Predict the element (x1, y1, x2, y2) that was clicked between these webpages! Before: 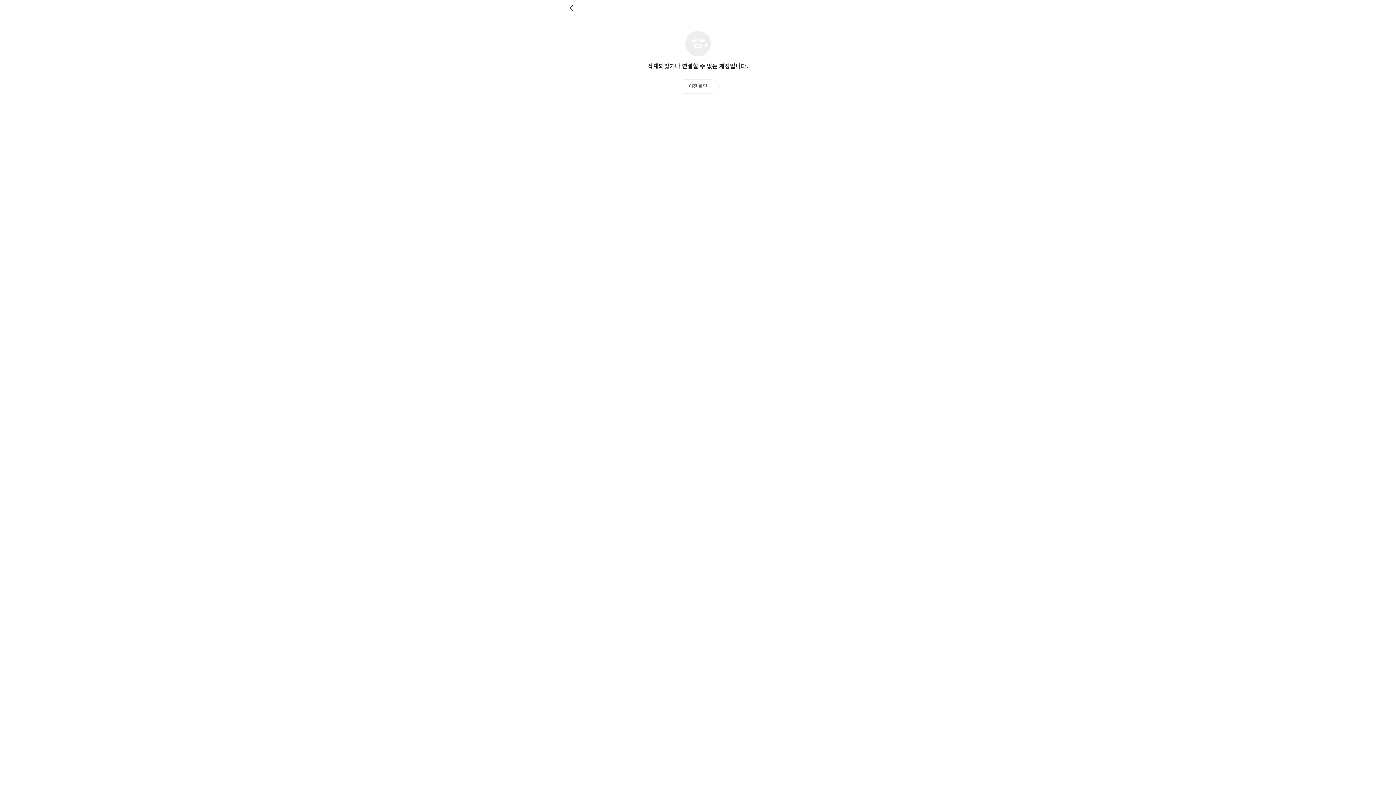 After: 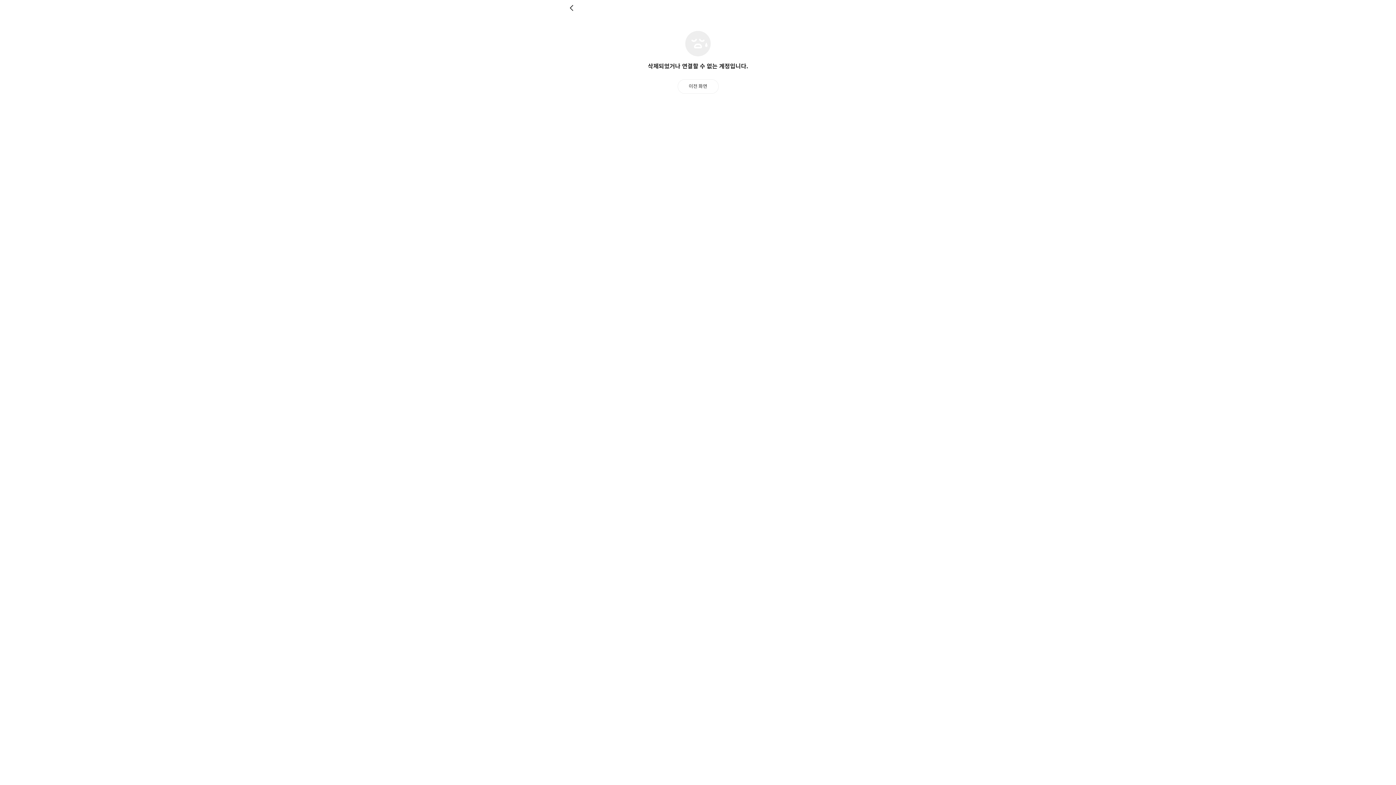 Action: bbox: (569, 4, 576, 11) label: 뒤로